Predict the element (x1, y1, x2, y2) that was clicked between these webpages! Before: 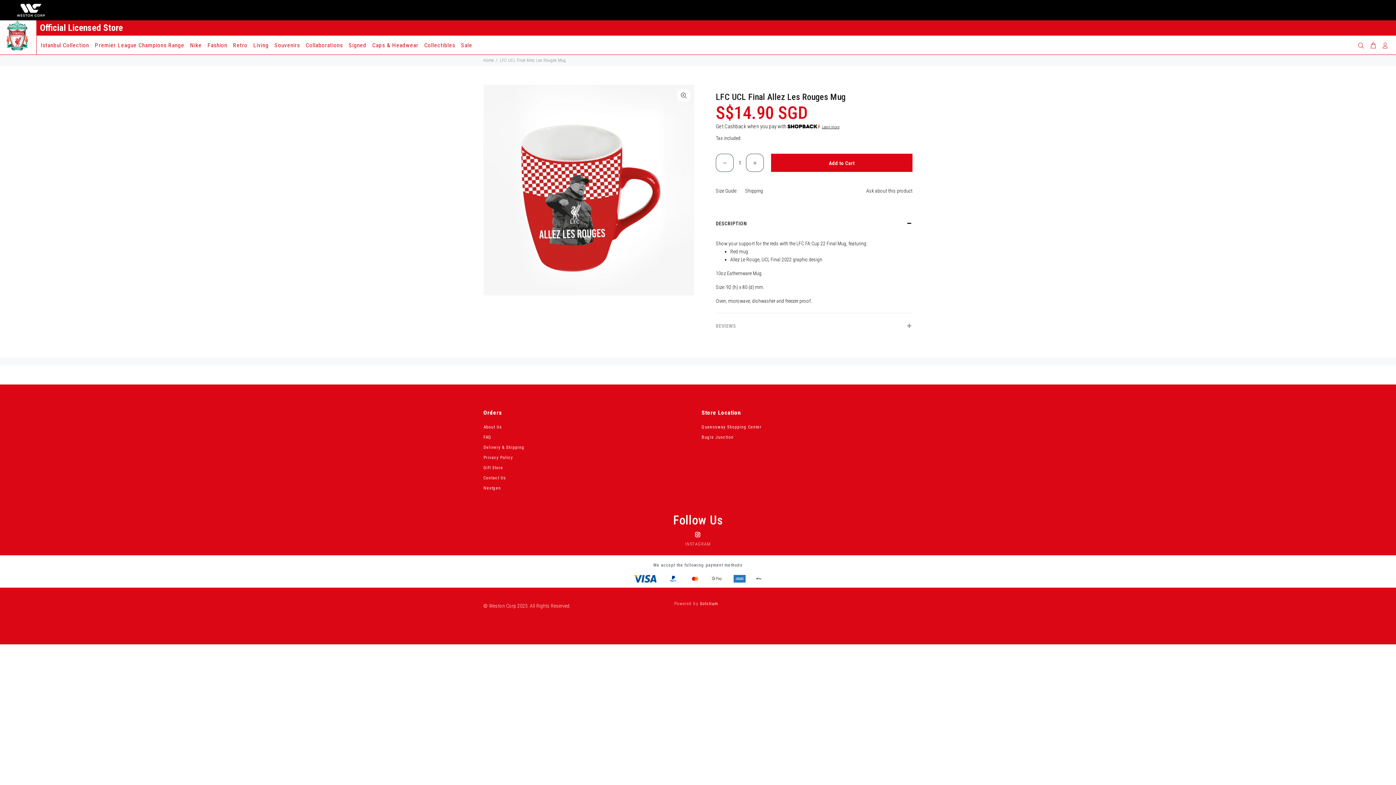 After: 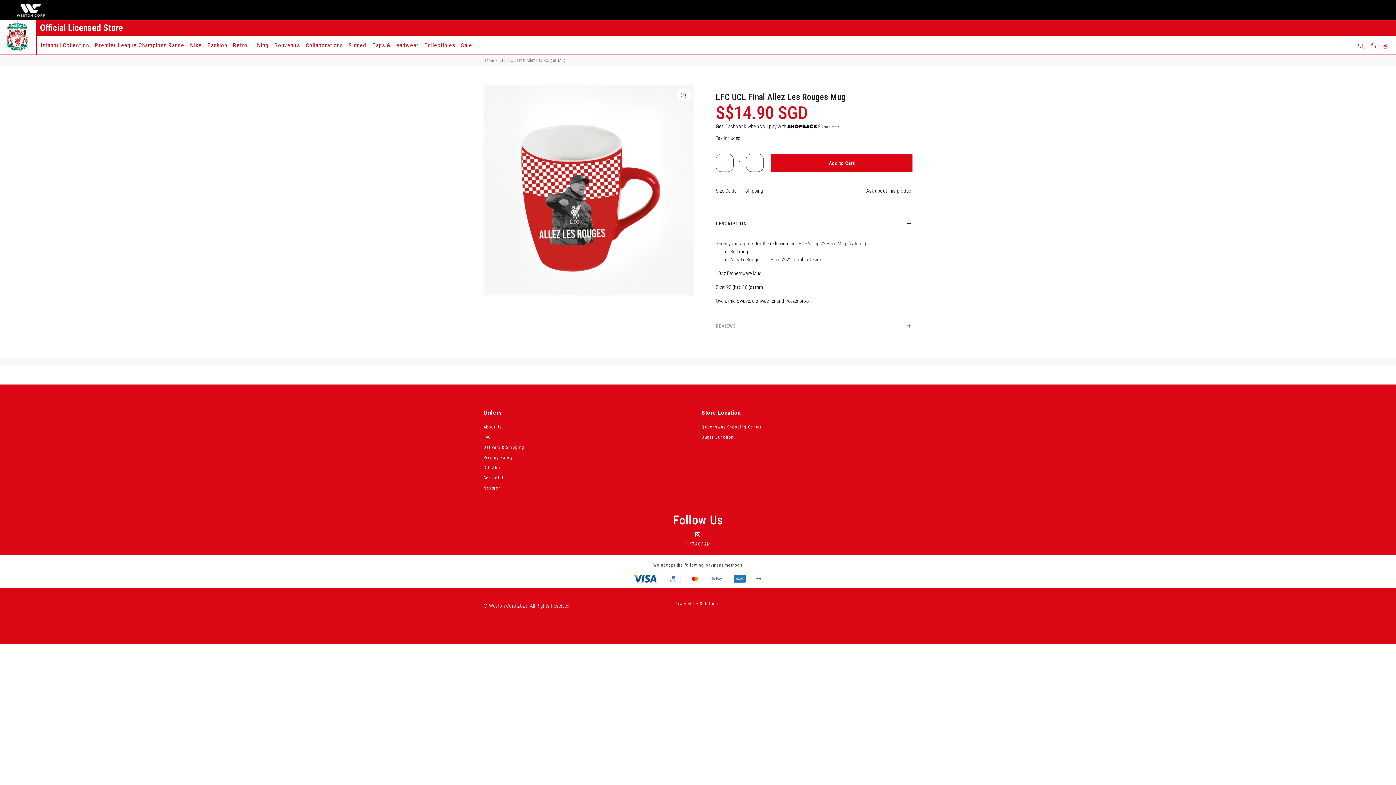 Action: bbox: (662, 576, 684, 581)